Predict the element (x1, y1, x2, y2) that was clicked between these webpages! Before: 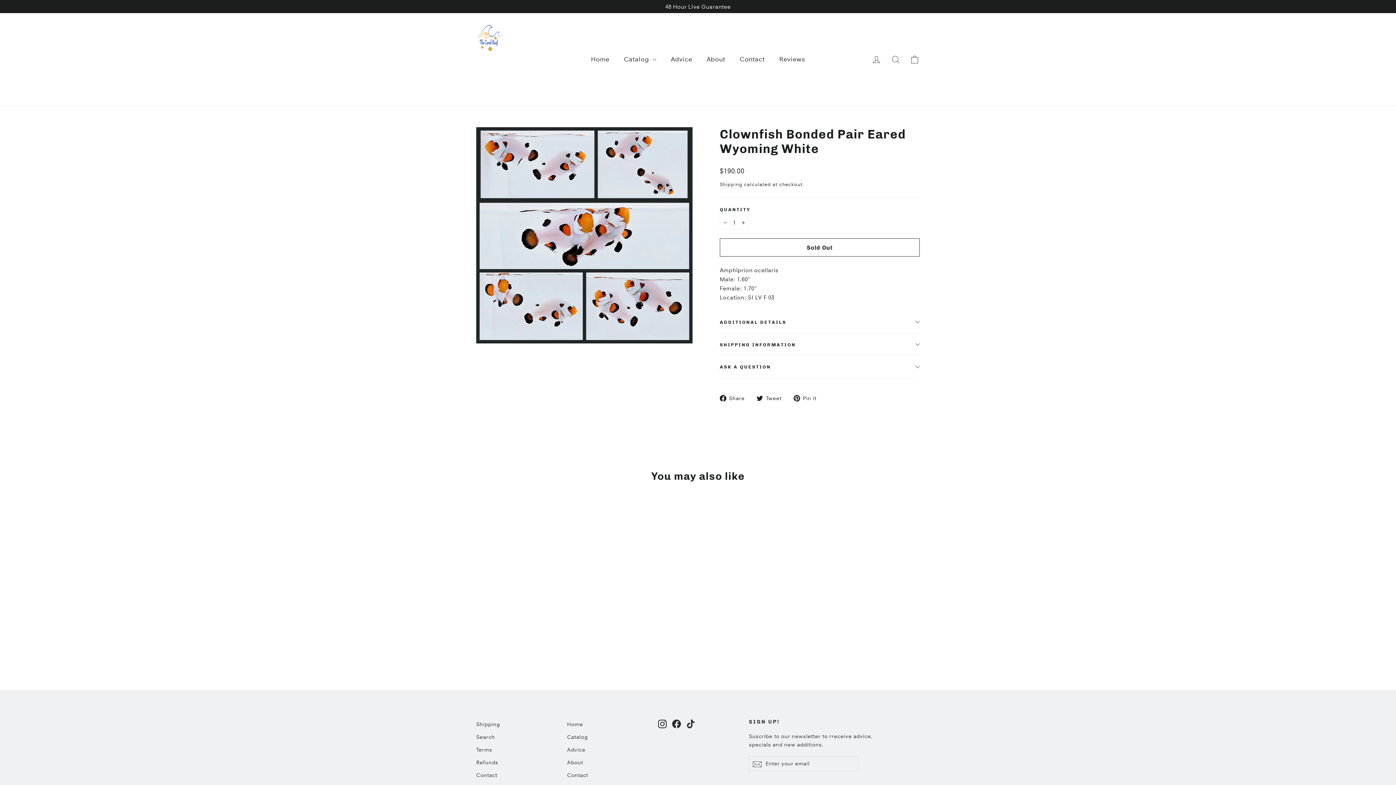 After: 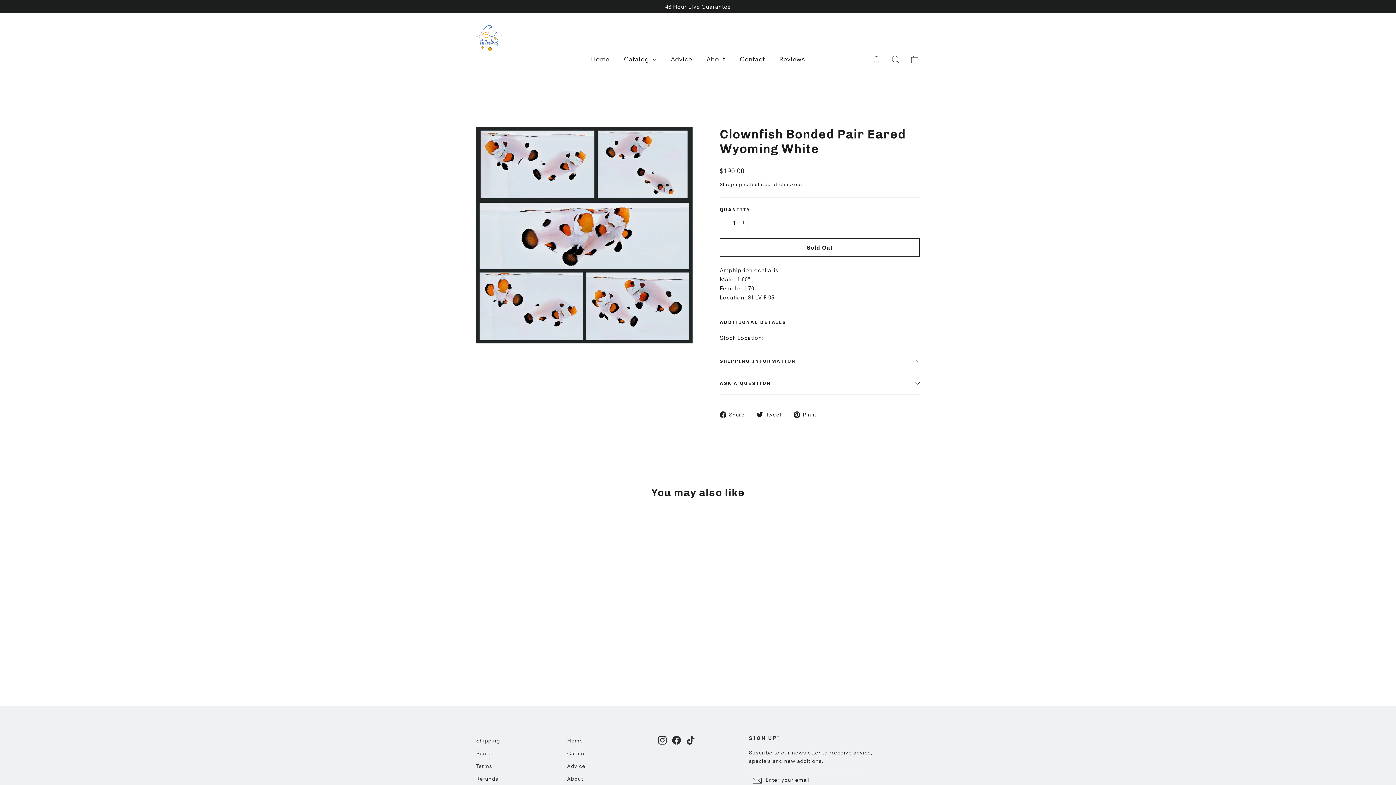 Action: bbox: (720, 311, 920, 333) label: ADDITIONAL DETAILS